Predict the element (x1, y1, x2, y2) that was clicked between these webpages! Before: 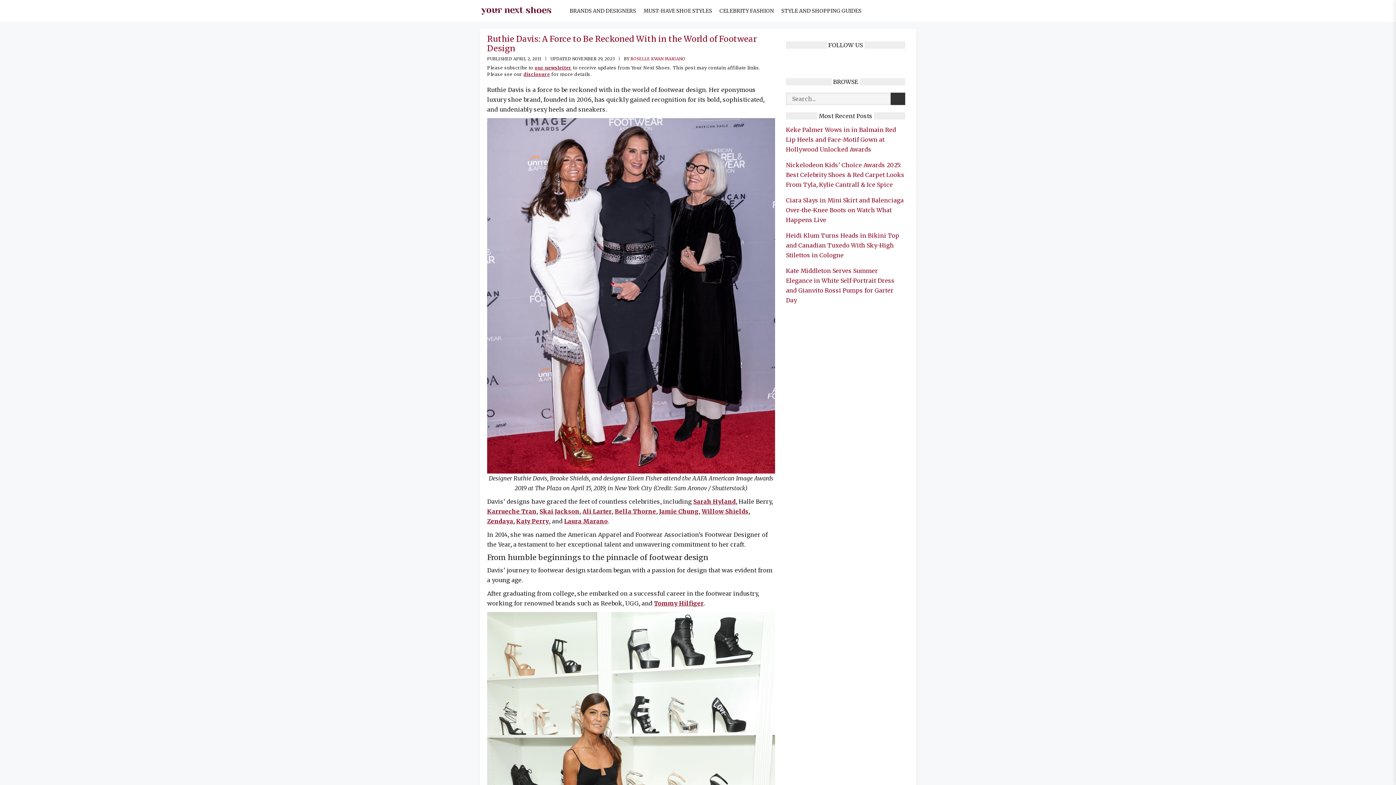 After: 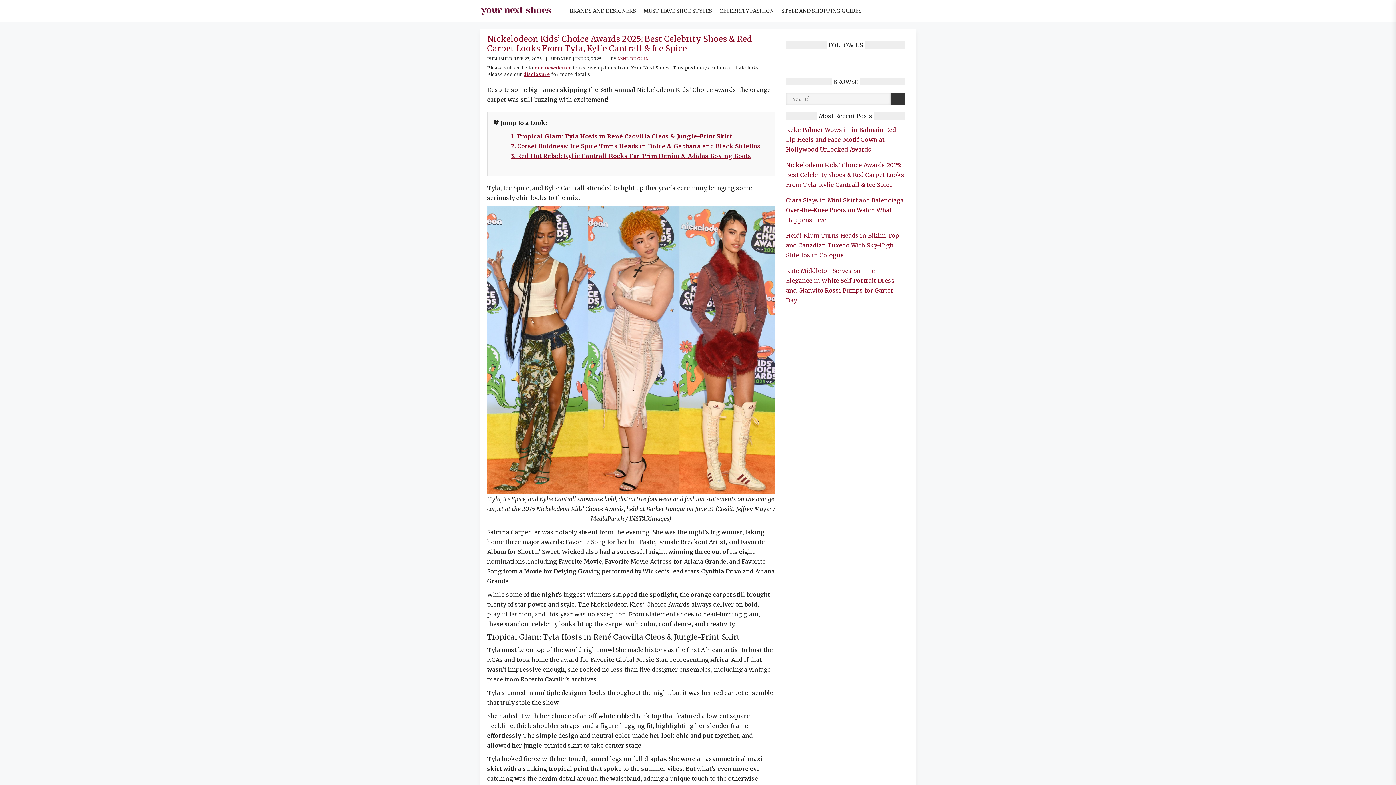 Action: label: Nickelodeon Kids’ Choice Awards 2025: Best Celebrity Shoes & Red Carpet Looks From Tyla, Kylie Cantrall & Ice Spice bbox: (786, 161, 904, 188)